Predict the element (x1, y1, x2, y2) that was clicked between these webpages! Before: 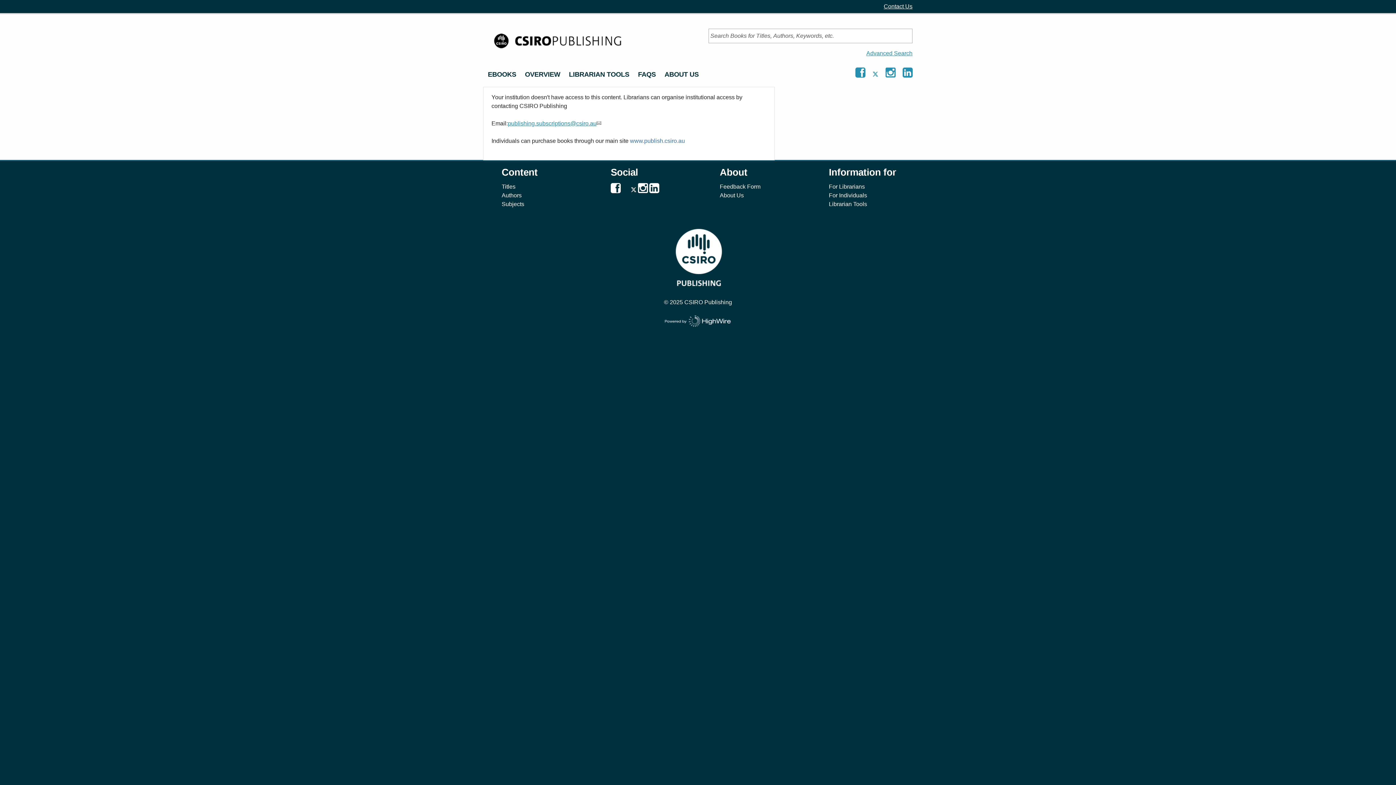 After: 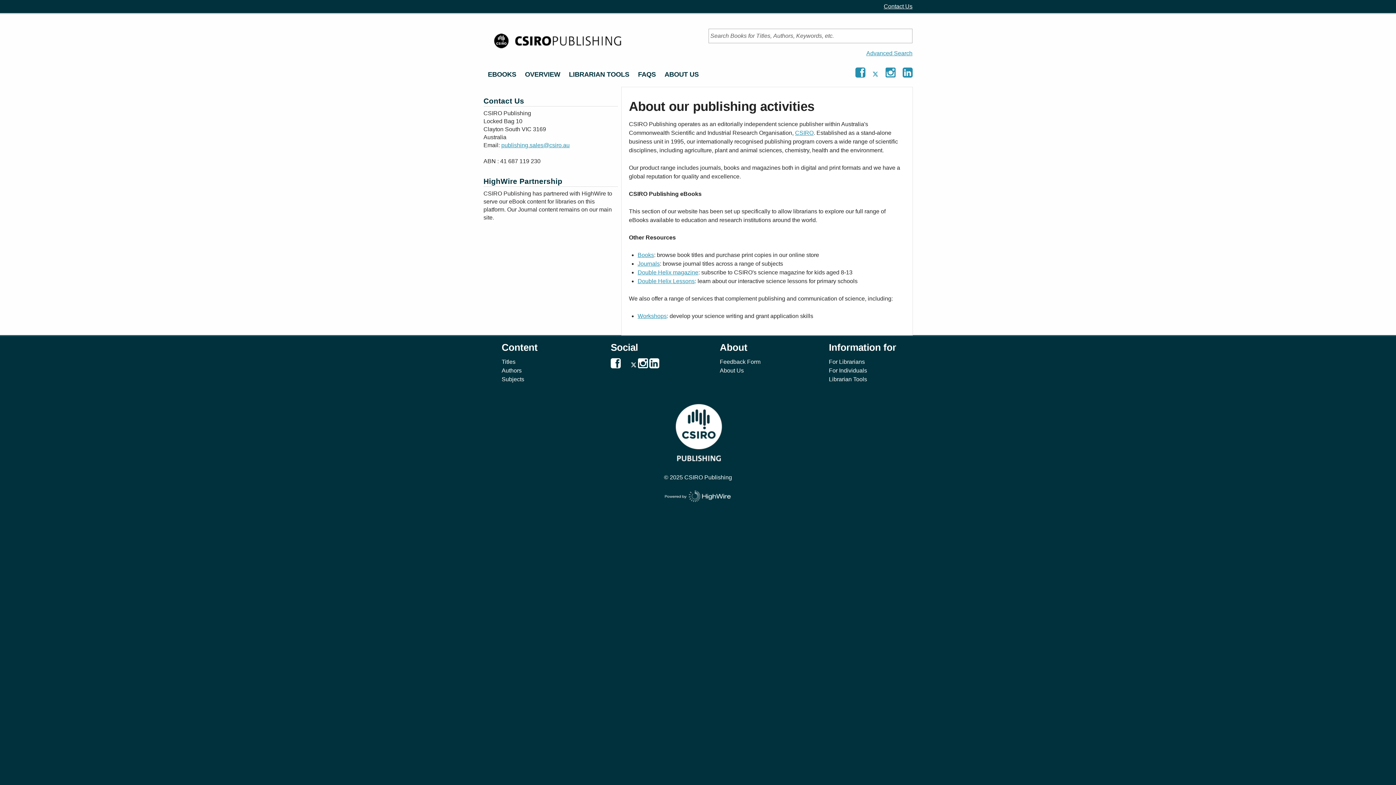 Action: bbox: (720, 192, 744, 198) label: About Us